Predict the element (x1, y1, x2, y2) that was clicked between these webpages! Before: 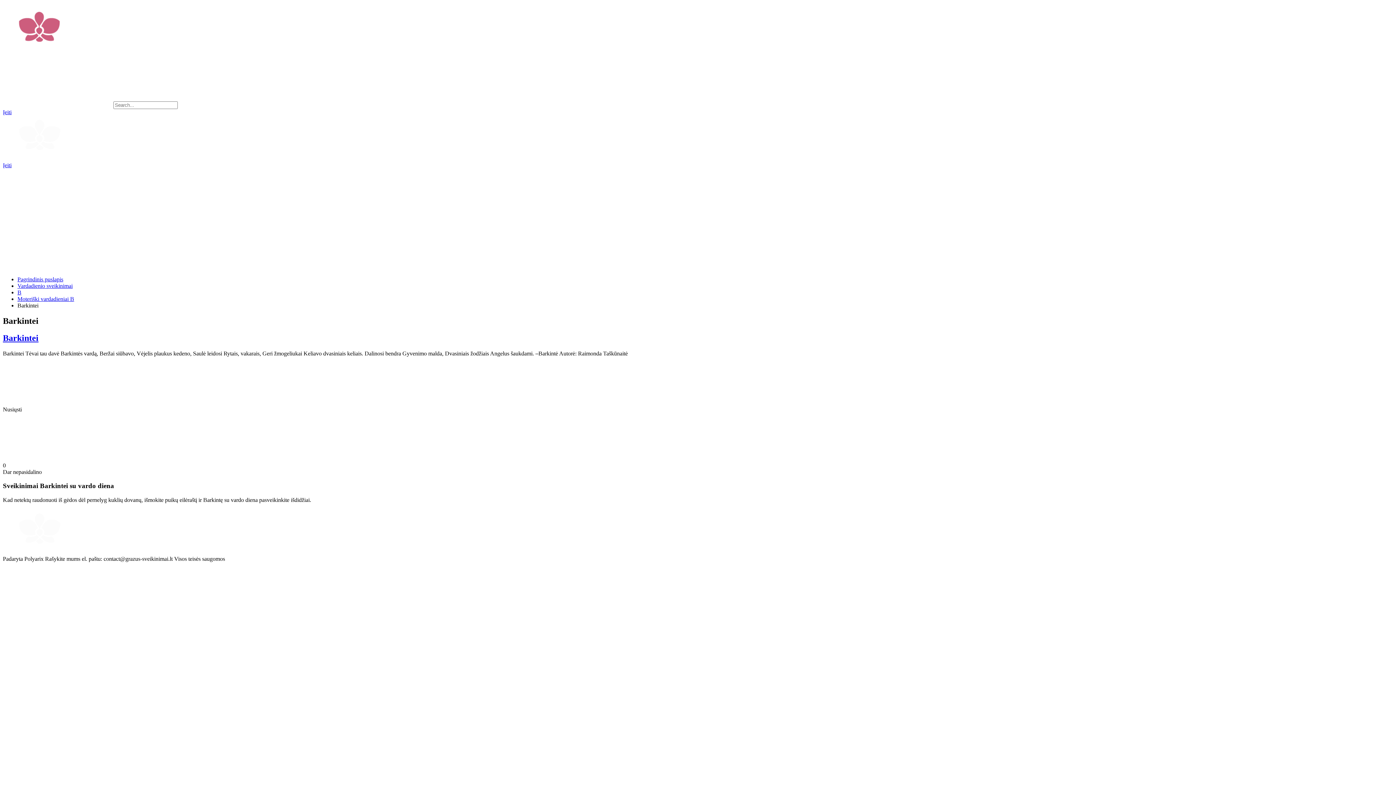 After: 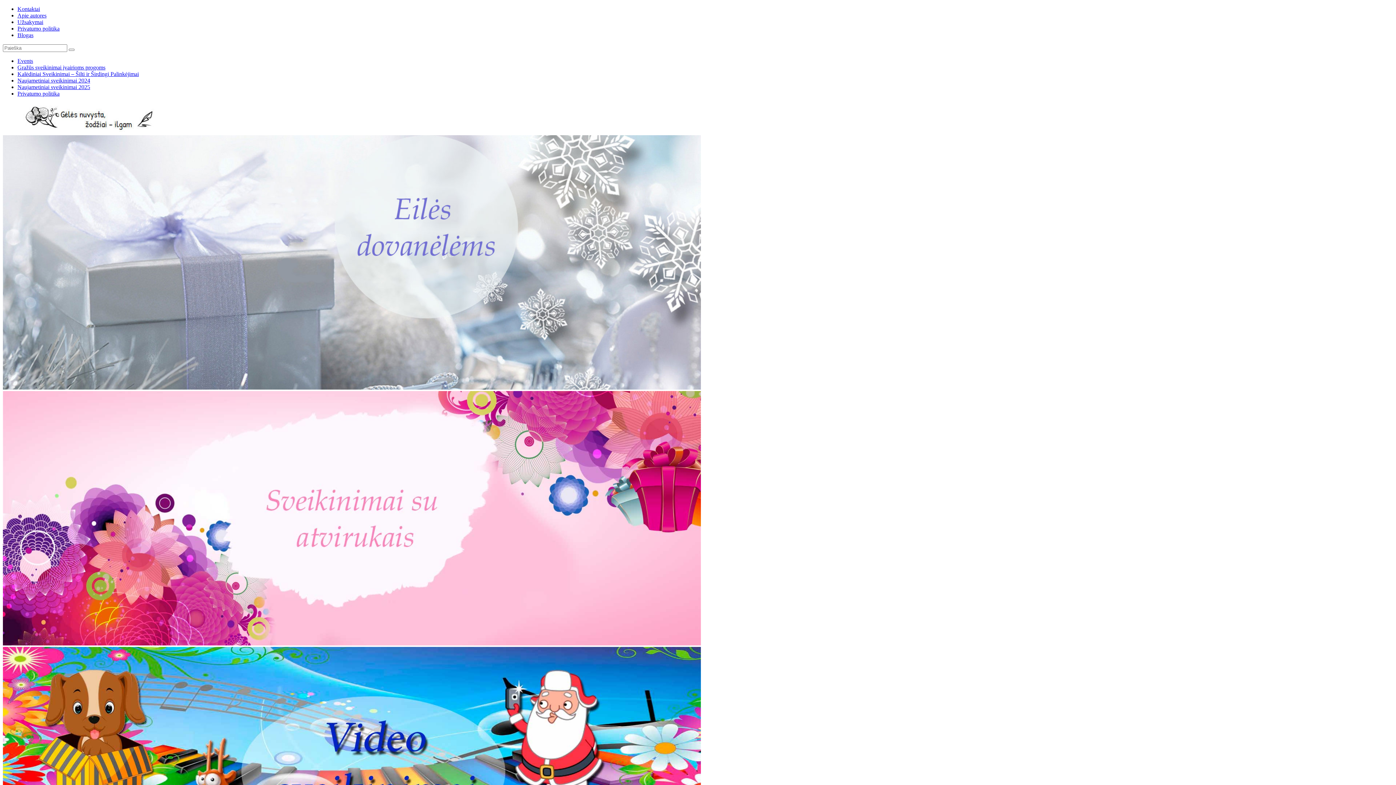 Action: label: Įeiti bbox: (2, 162, 11, 168)